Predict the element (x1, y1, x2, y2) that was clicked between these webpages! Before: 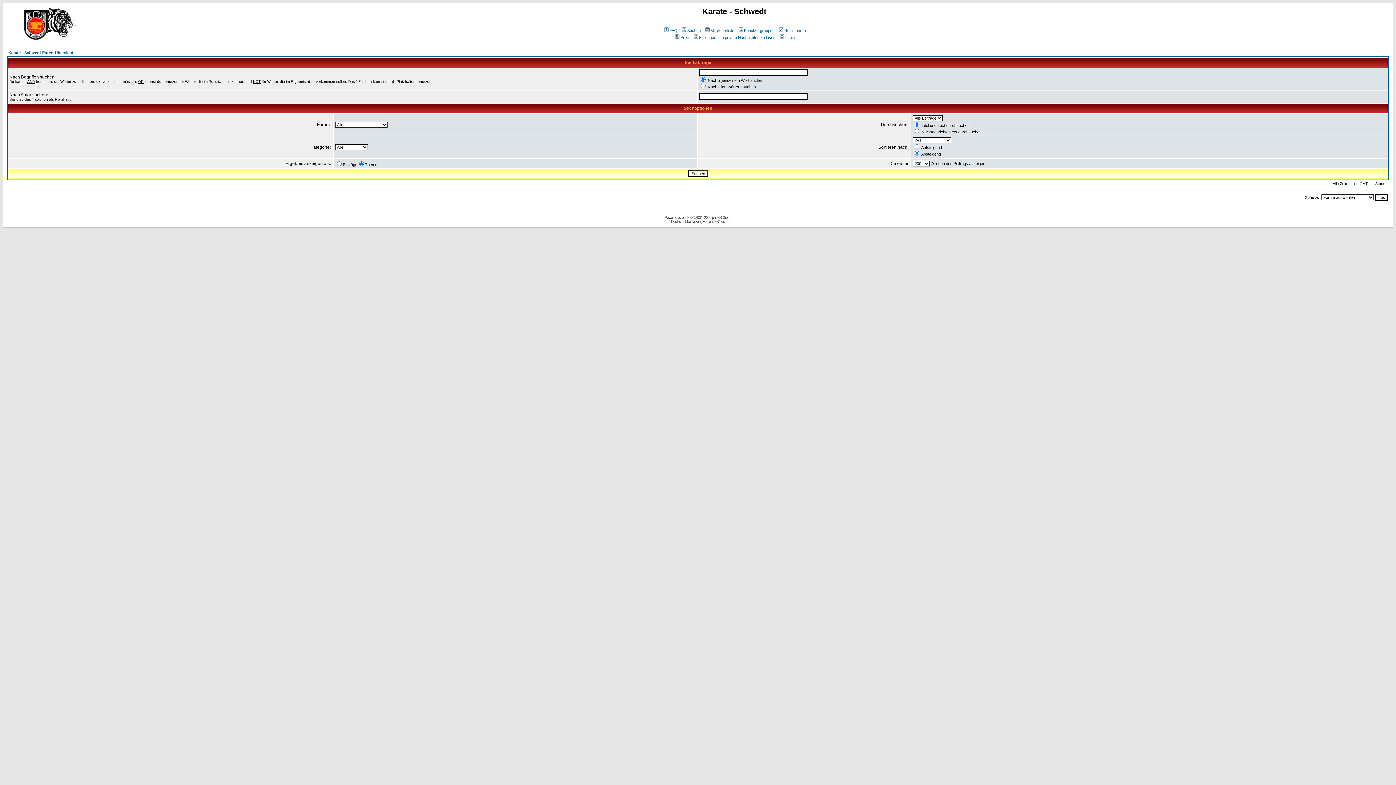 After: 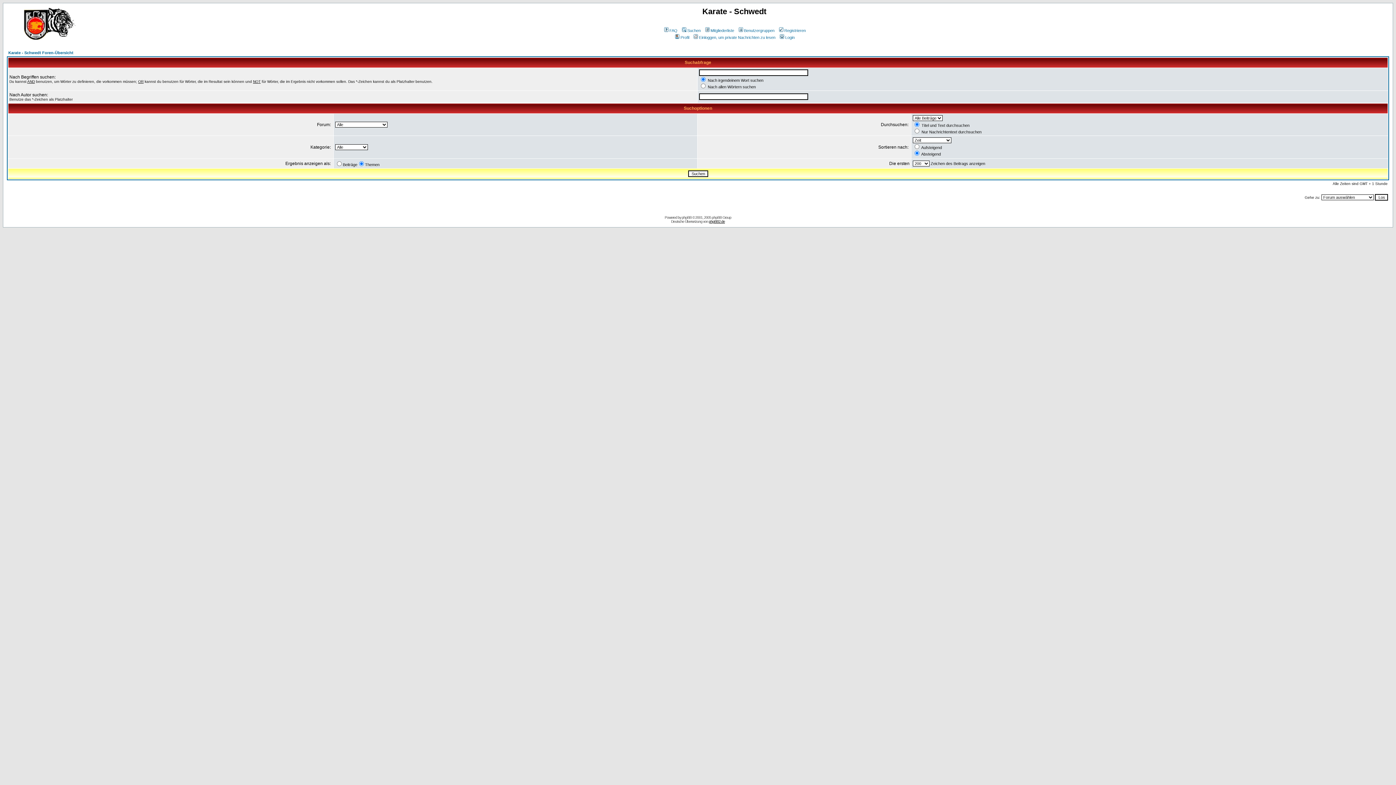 Action: bbox: (709, 219, 725, 223) label: phpBB2.de